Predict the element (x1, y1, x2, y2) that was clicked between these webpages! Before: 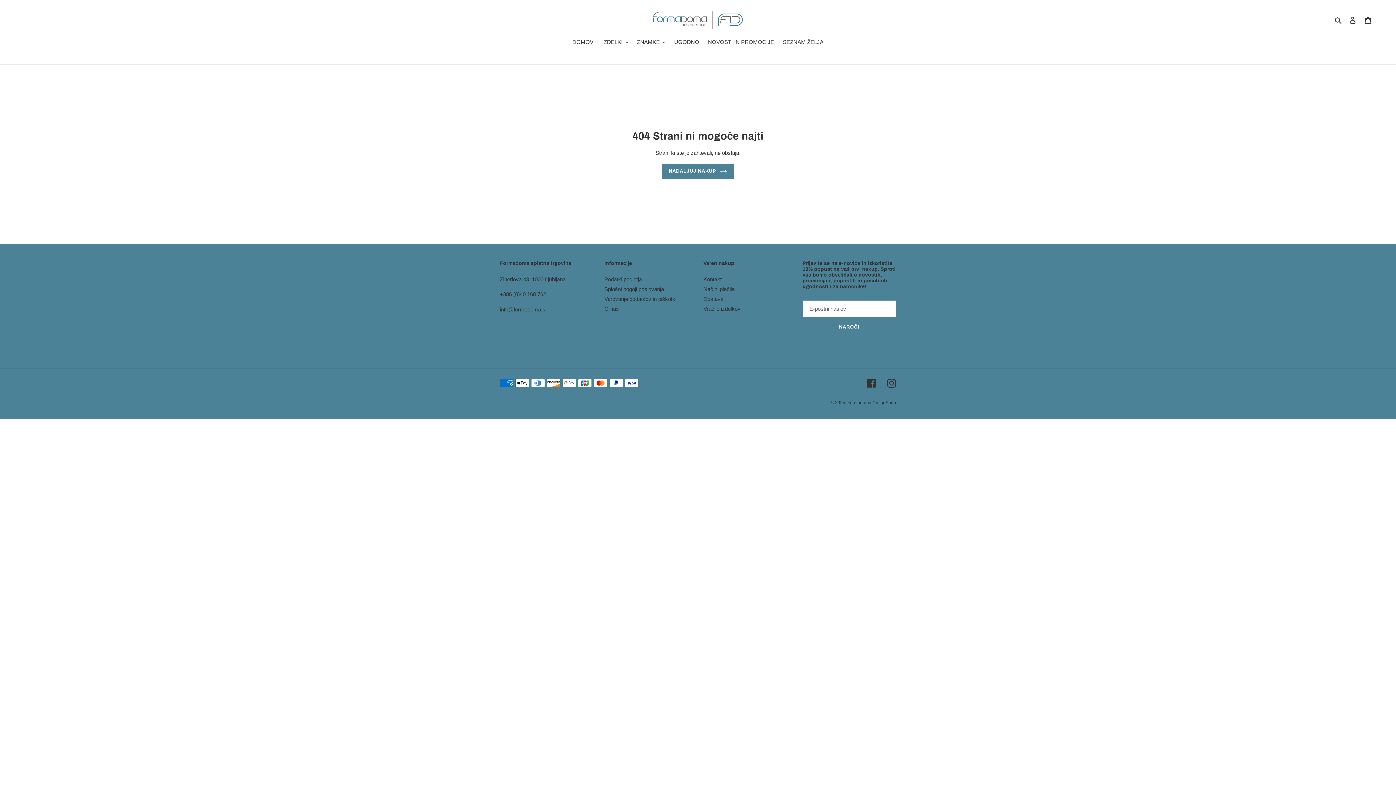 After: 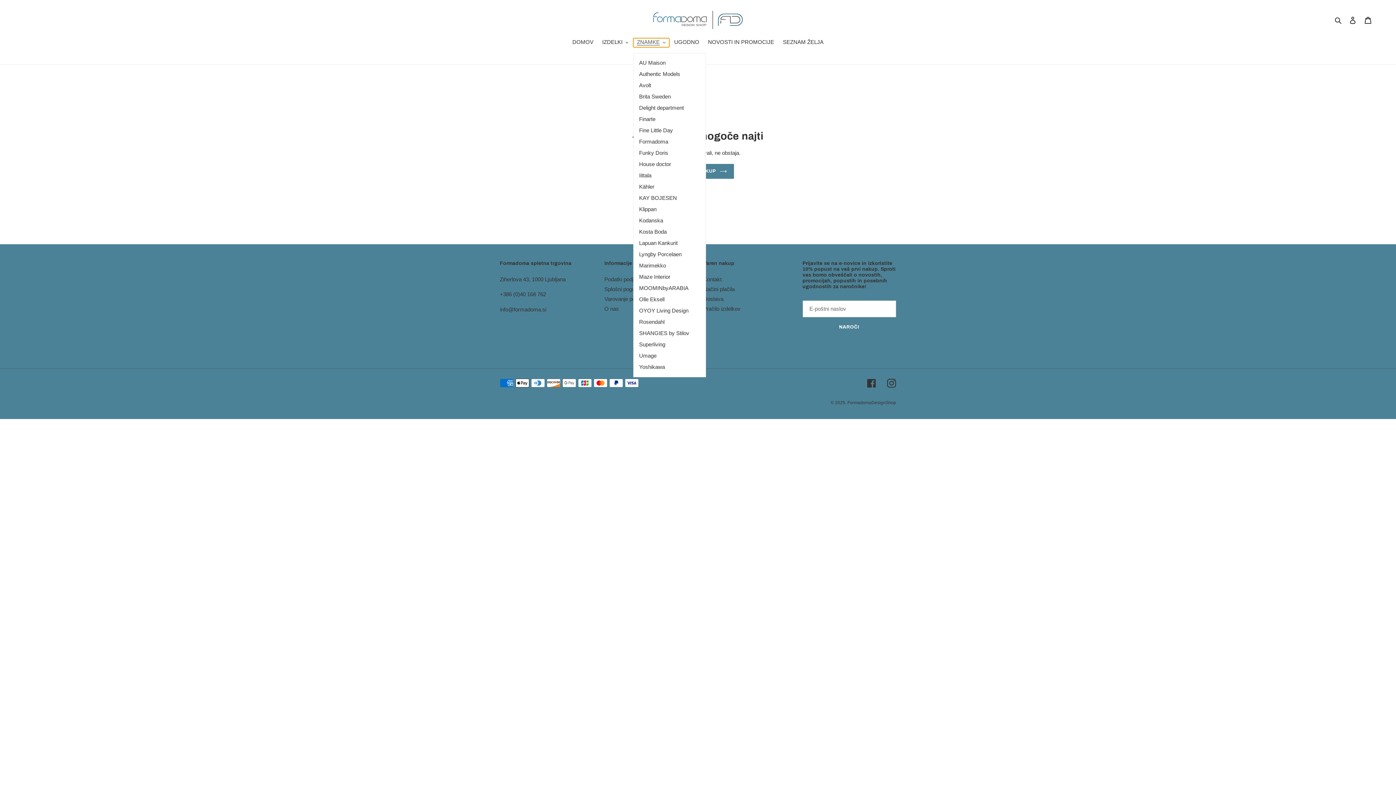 Action: bbox: (633, 38, 669, 47) label: ZNAMKE